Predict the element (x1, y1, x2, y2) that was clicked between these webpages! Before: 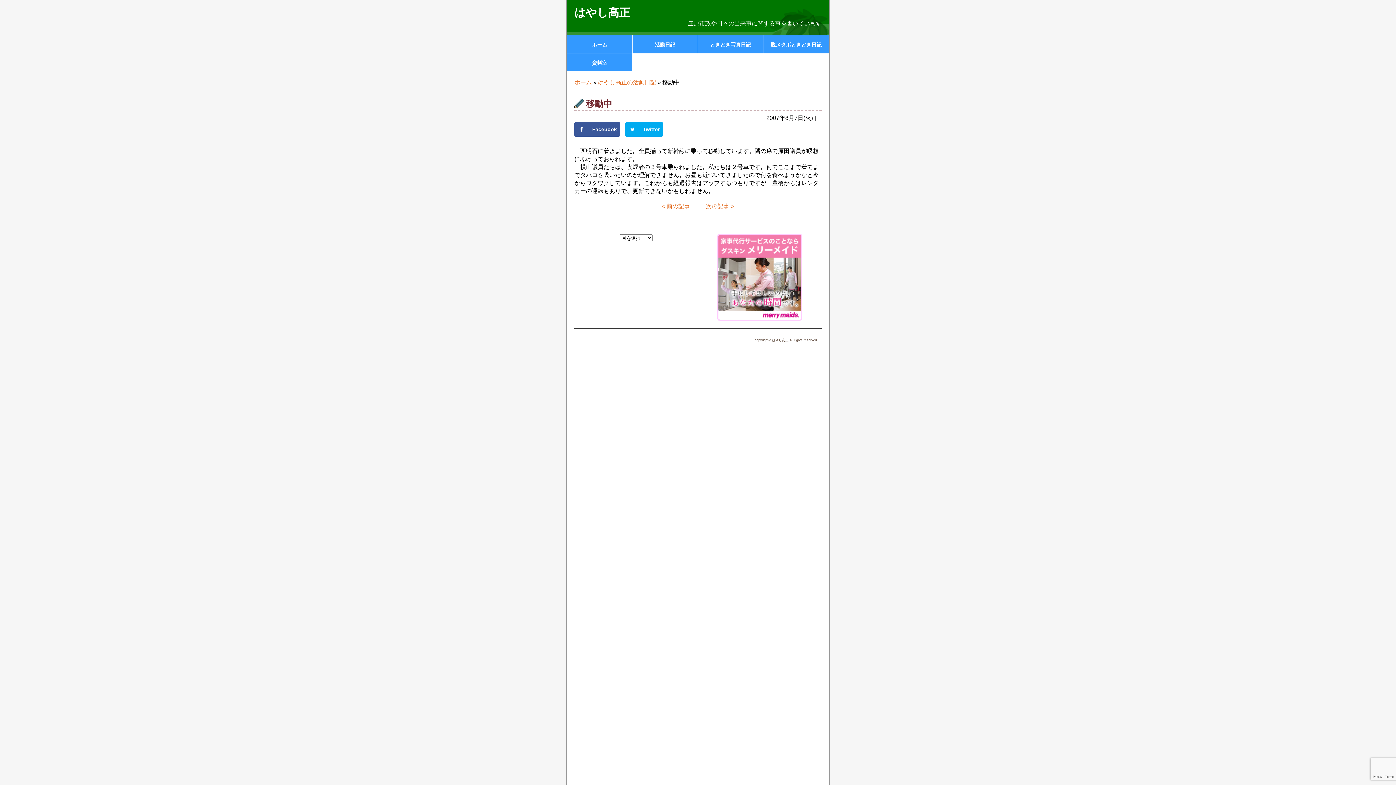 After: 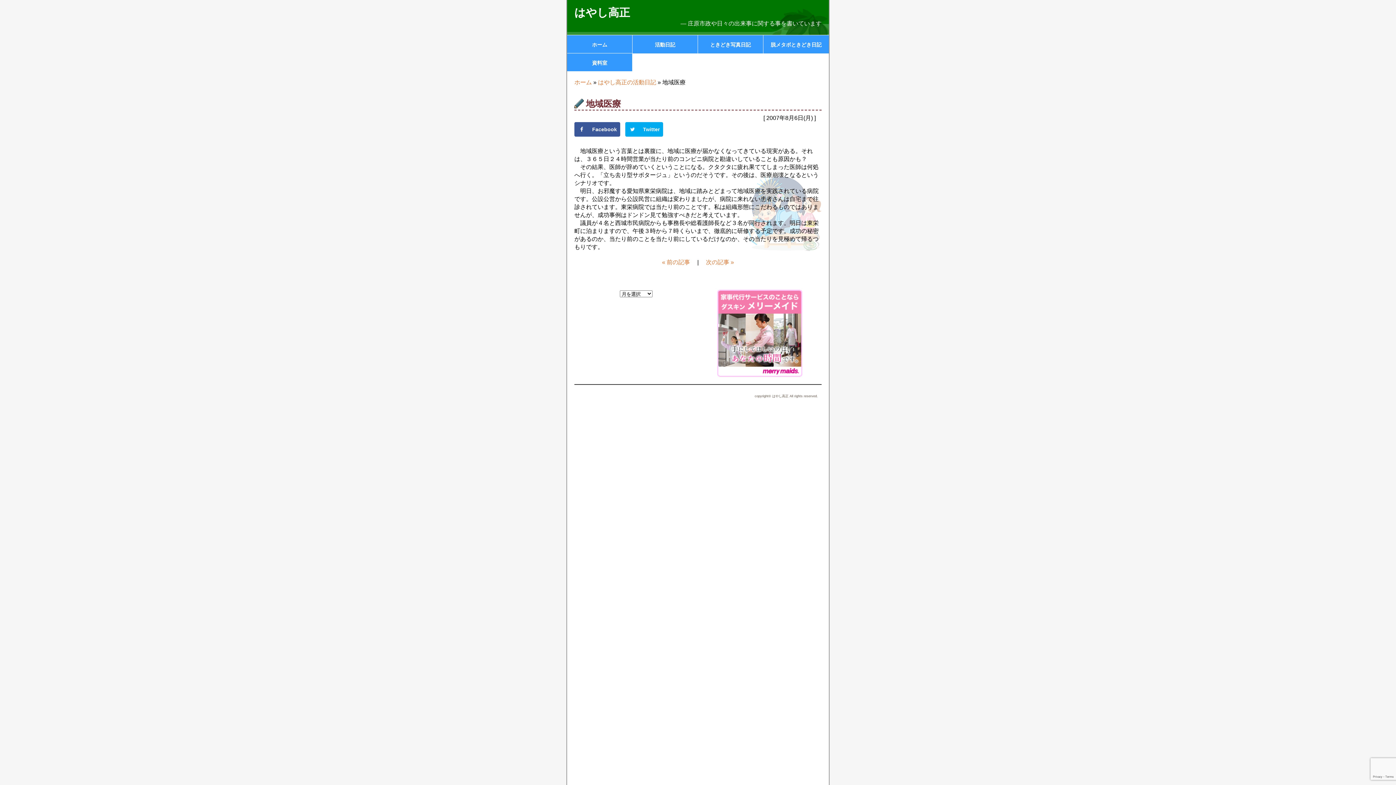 Action: label: « 前の記事 bbox: (662, 203, 690, 209)